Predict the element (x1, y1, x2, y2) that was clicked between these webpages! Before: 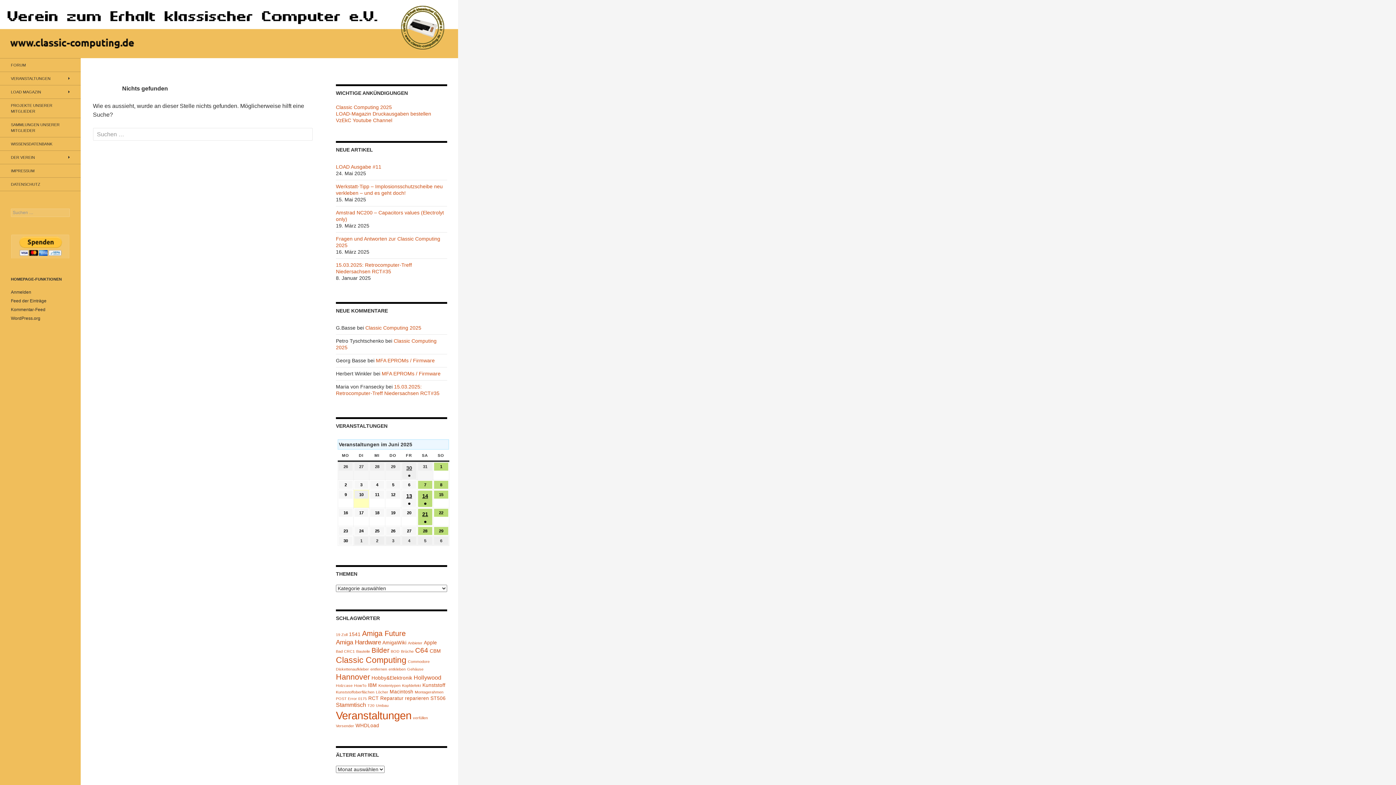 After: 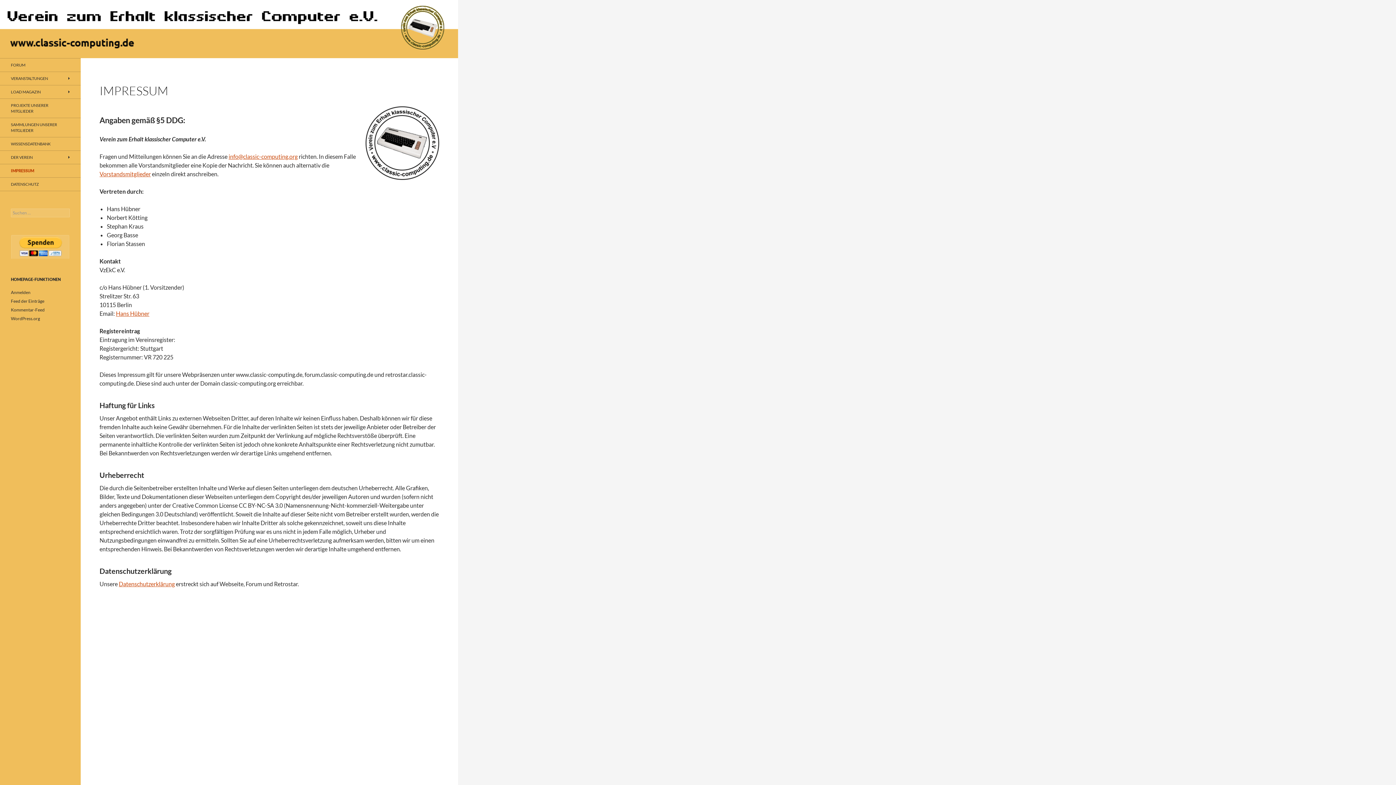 Action: bbox: (0, 164, 80, 177) label: IMPRESSUM